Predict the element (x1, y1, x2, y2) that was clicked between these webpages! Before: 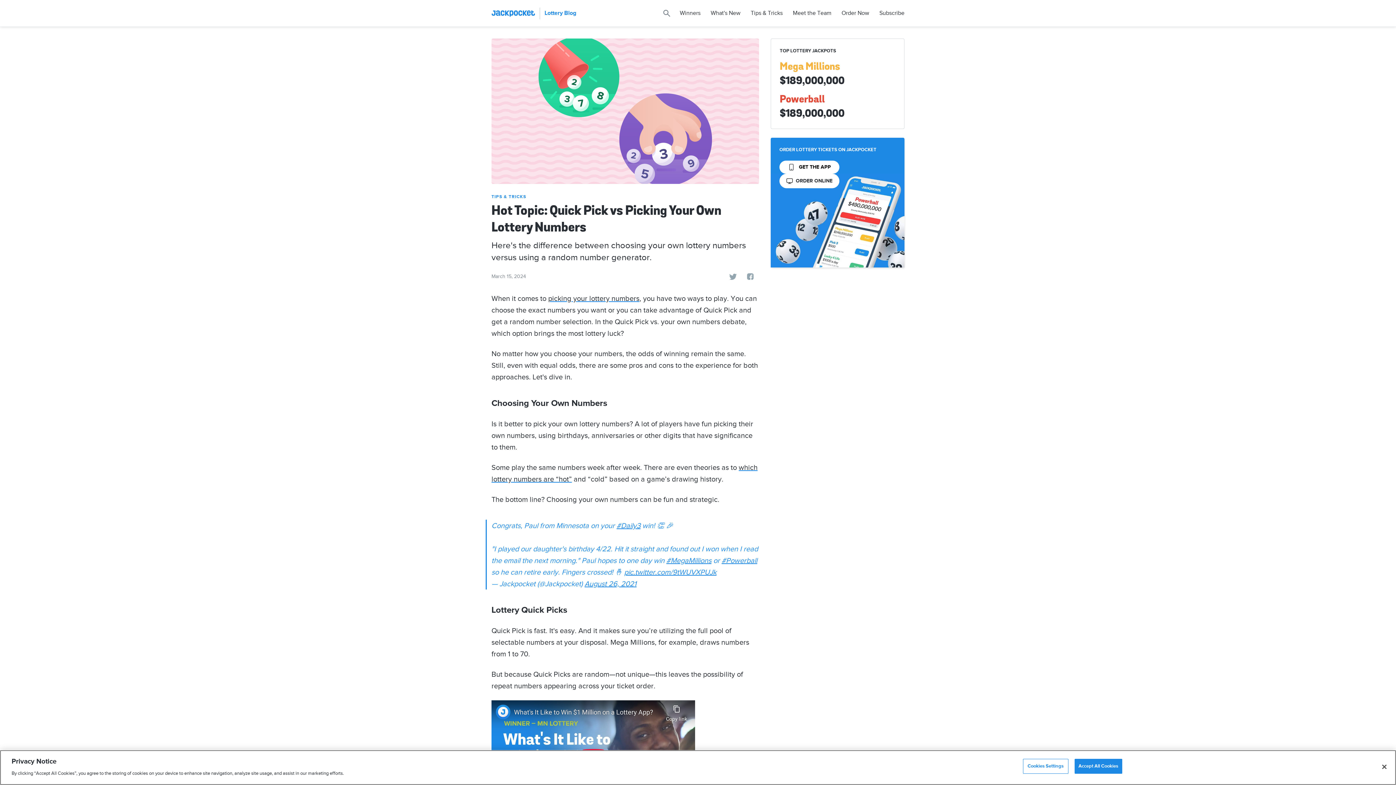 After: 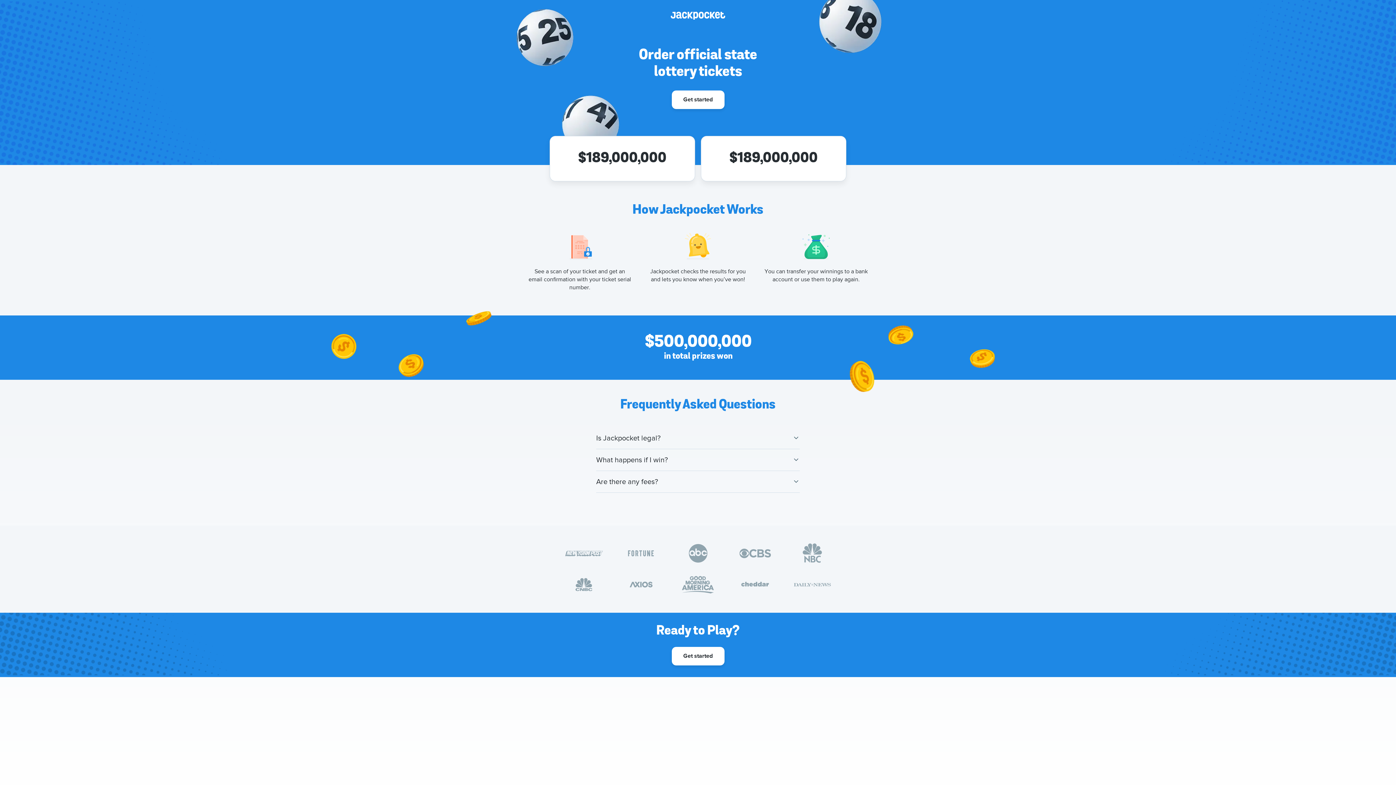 Action: label: Order Now bbox: (837, 6, 873, 19)